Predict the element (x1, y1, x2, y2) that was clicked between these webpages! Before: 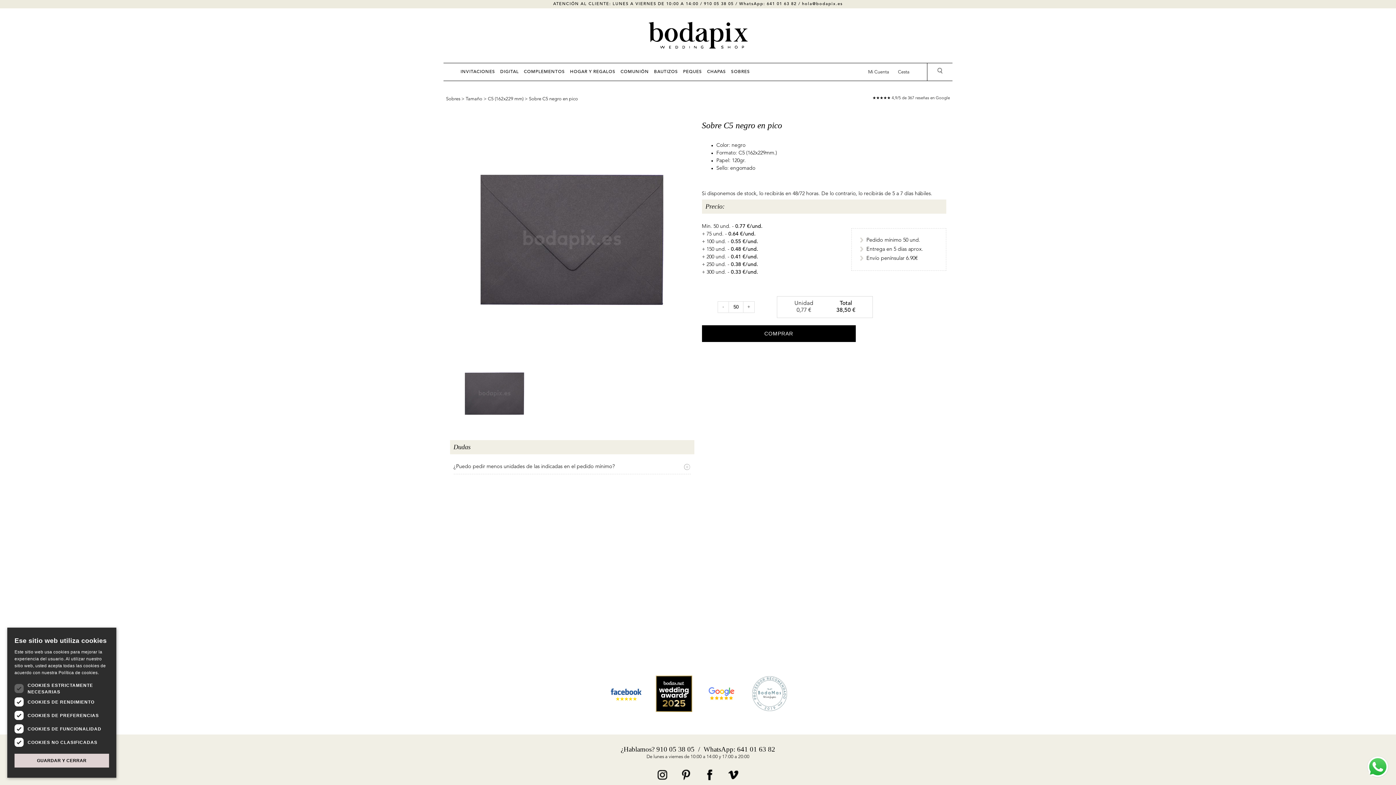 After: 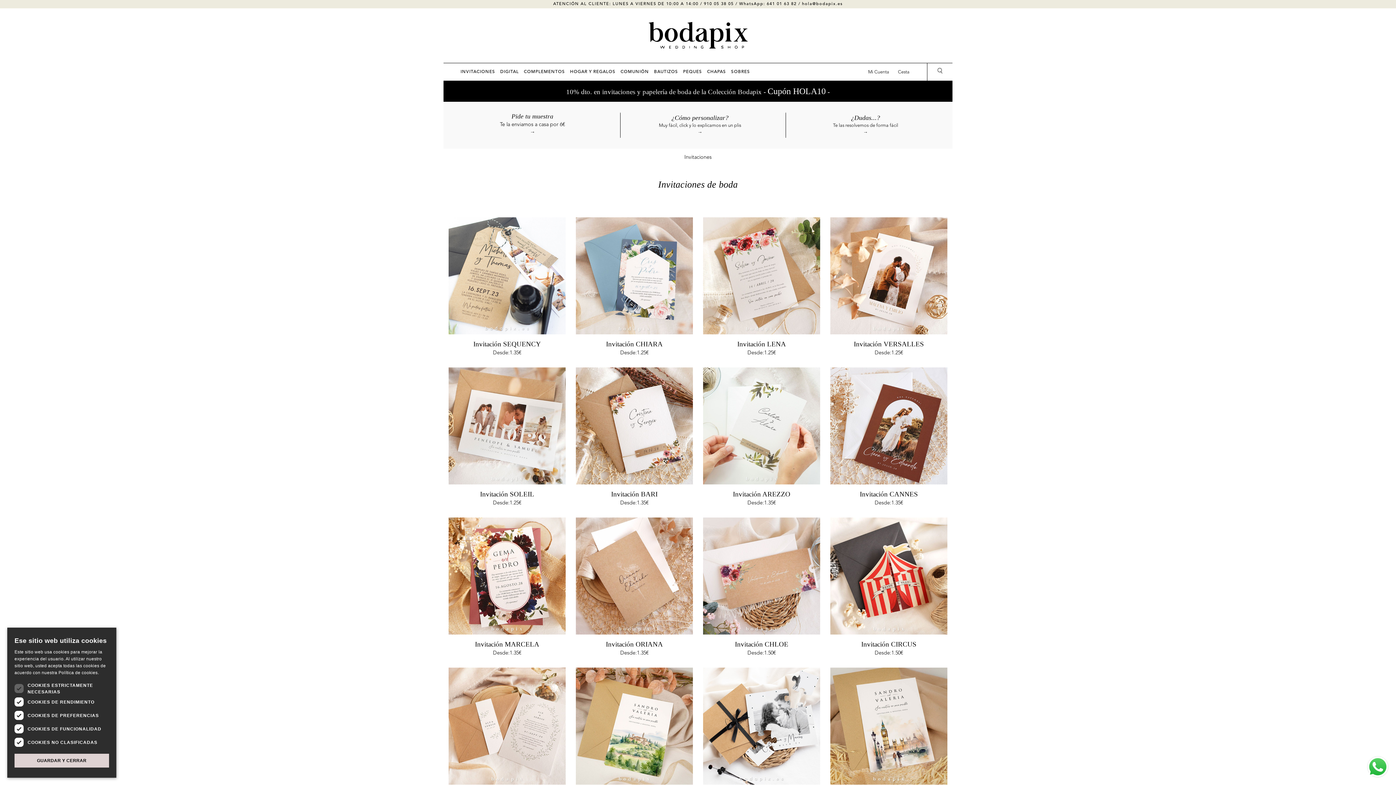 Action: label: INVITACIONES bbox: (460, 69, 495, 74)